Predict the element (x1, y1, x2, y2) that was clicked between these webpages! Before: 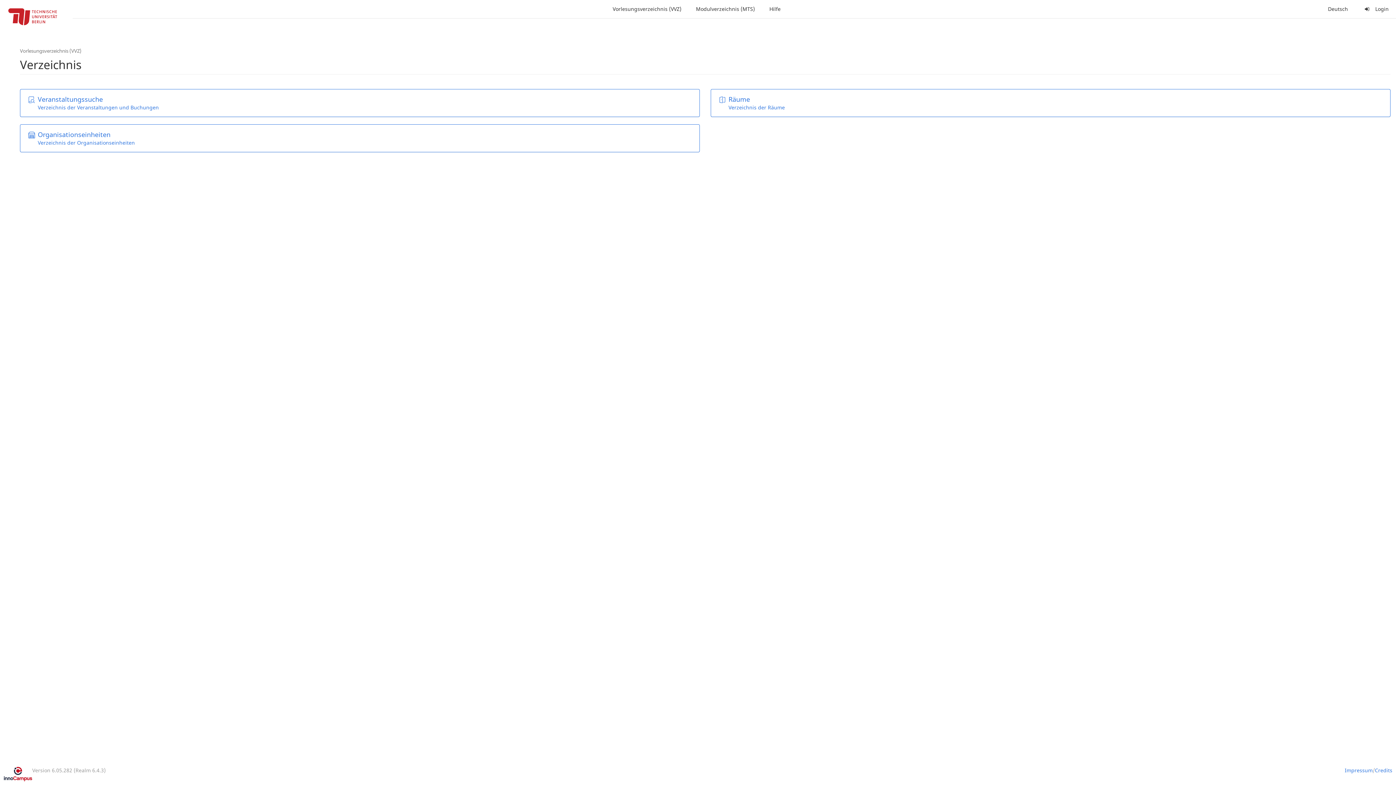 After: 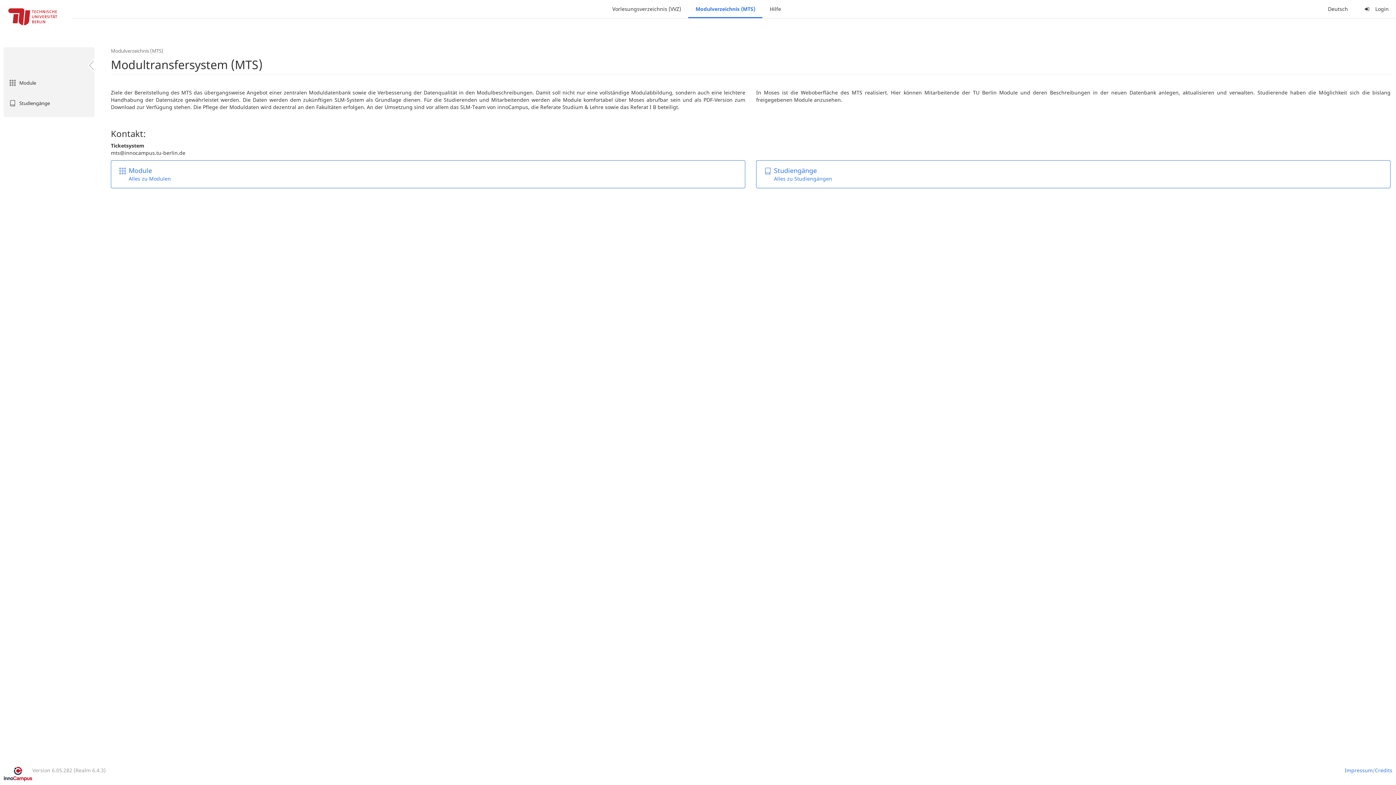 Action: label: Modulverzeichnis (MTS) bbox: (688, 0, 762, 18)